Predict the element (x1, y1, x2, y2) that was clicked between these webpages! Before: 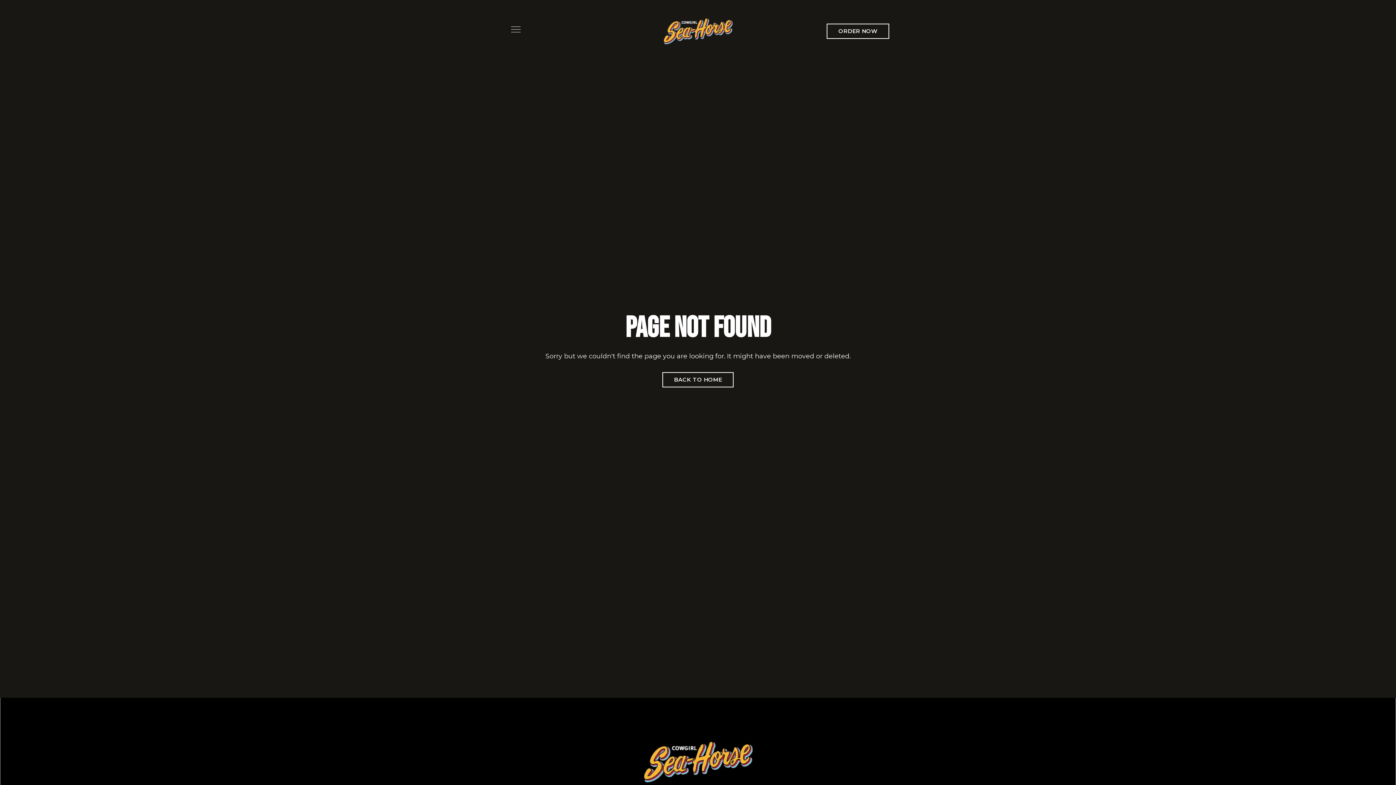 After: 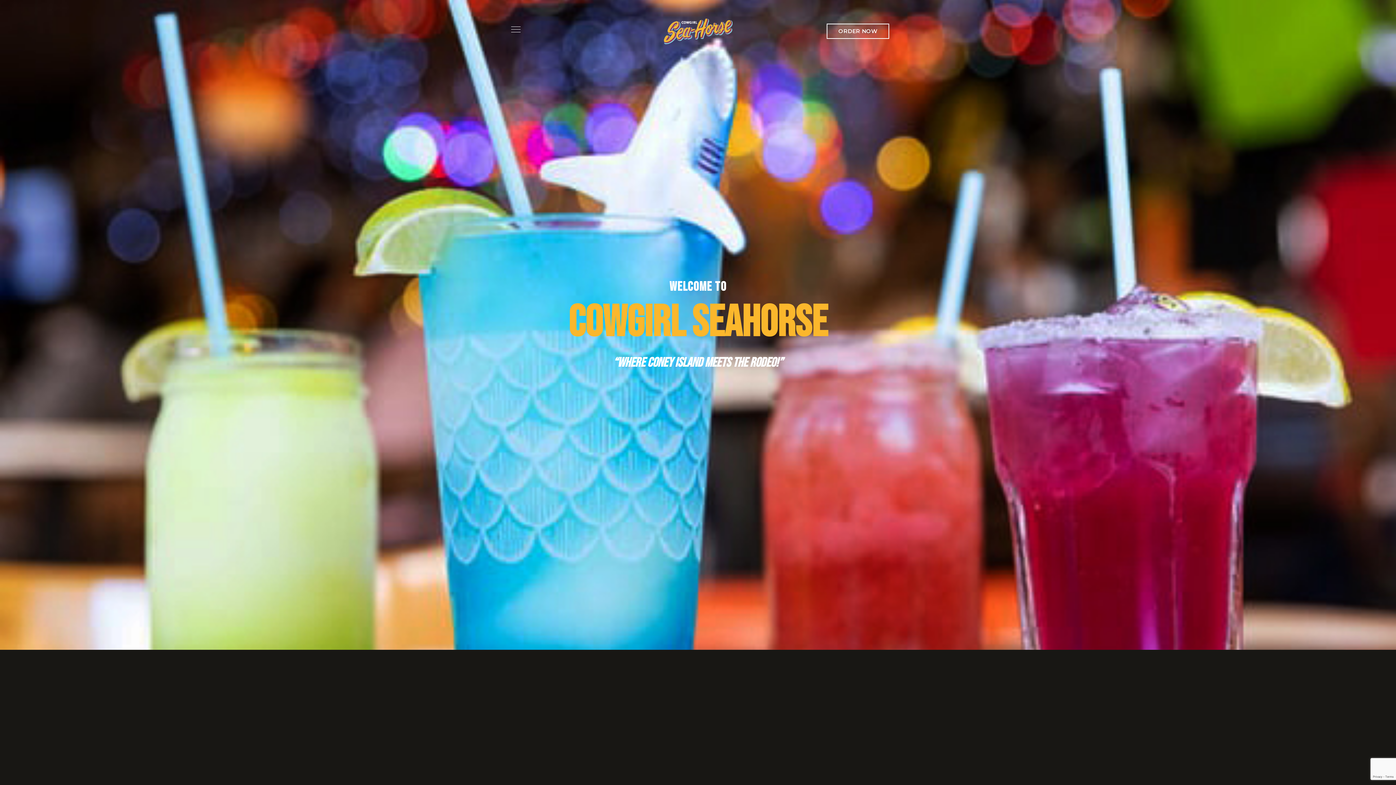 Action: bbox: (662, 372, 733, 387) label: BACK TO HOME